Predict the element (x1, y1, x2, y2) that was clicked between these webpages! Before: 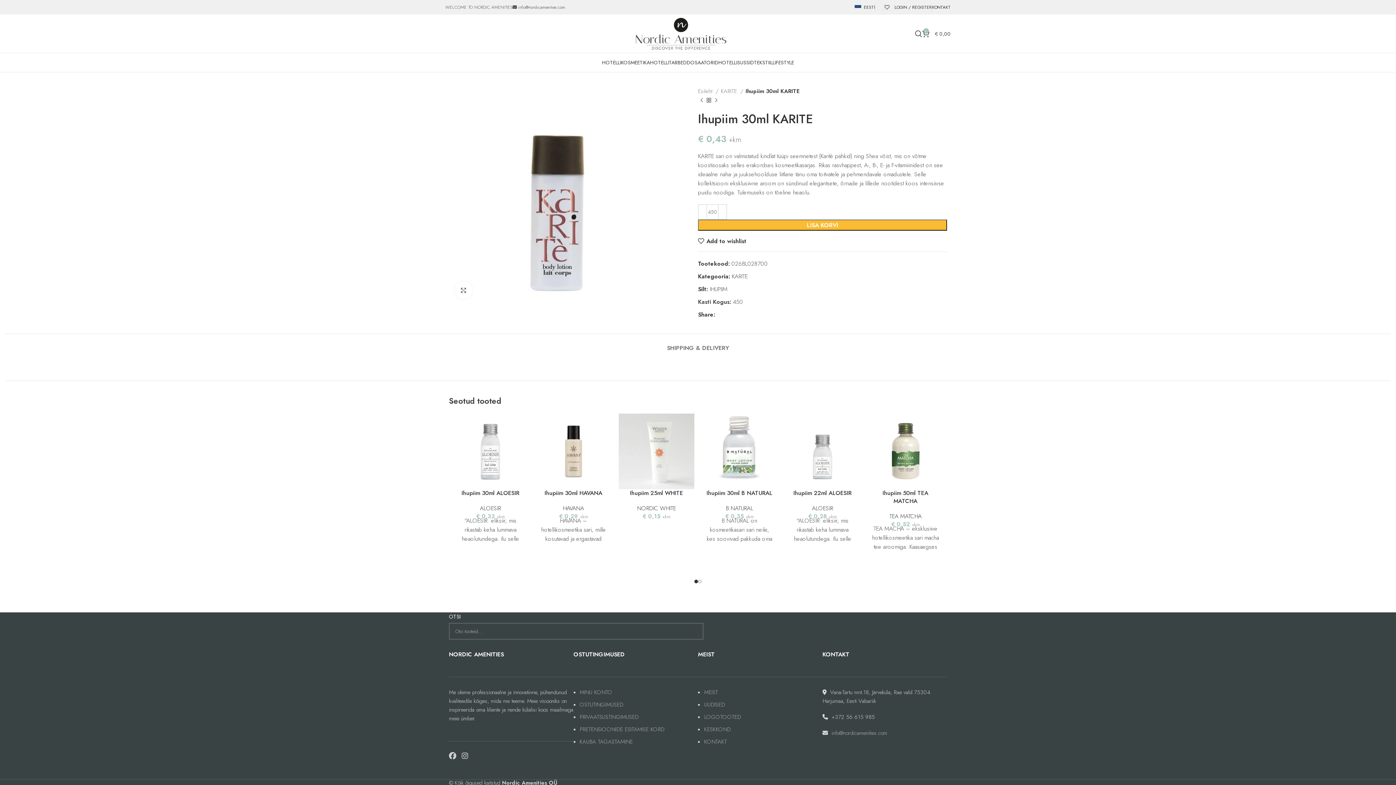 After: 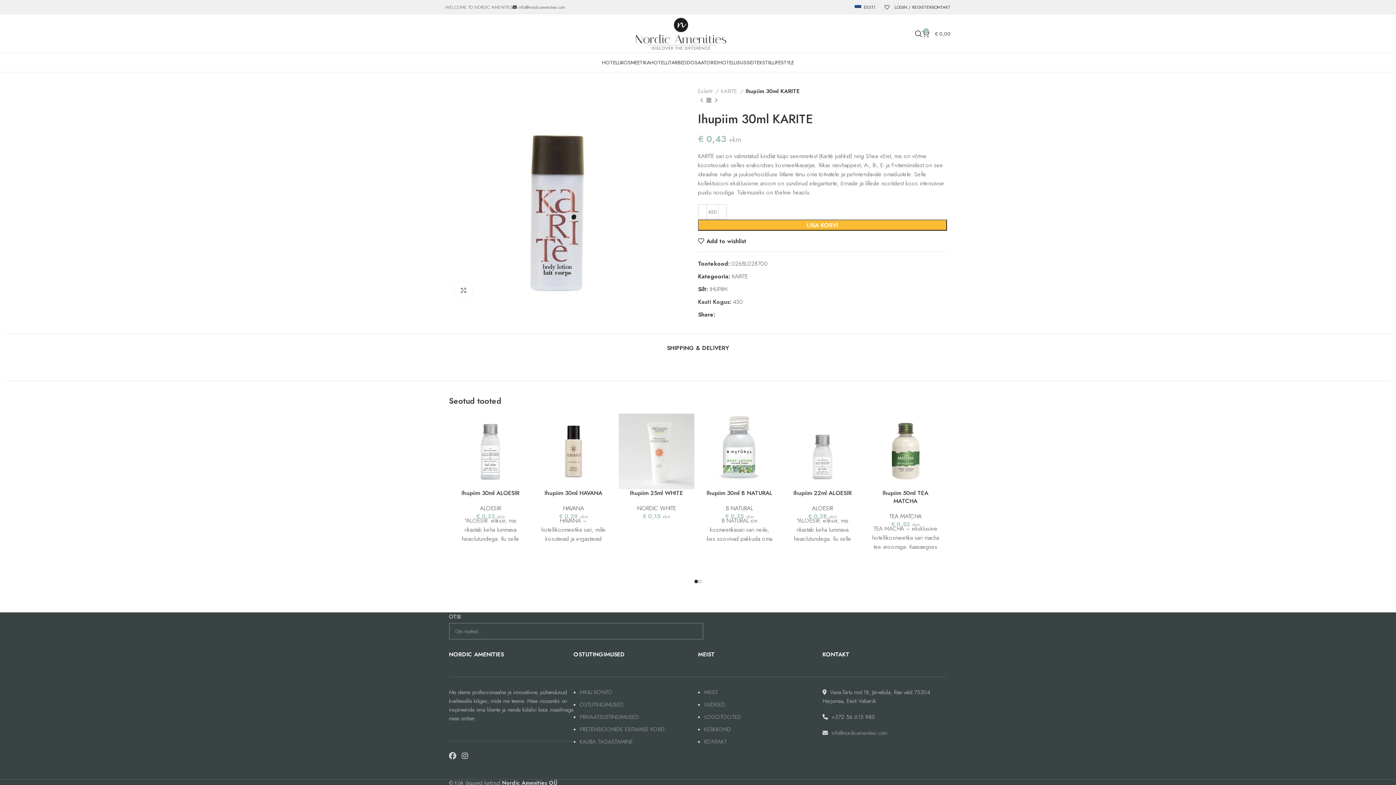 Action: label: SHIPPING & DELIVERY bbox: (667, 333, 729, 355)